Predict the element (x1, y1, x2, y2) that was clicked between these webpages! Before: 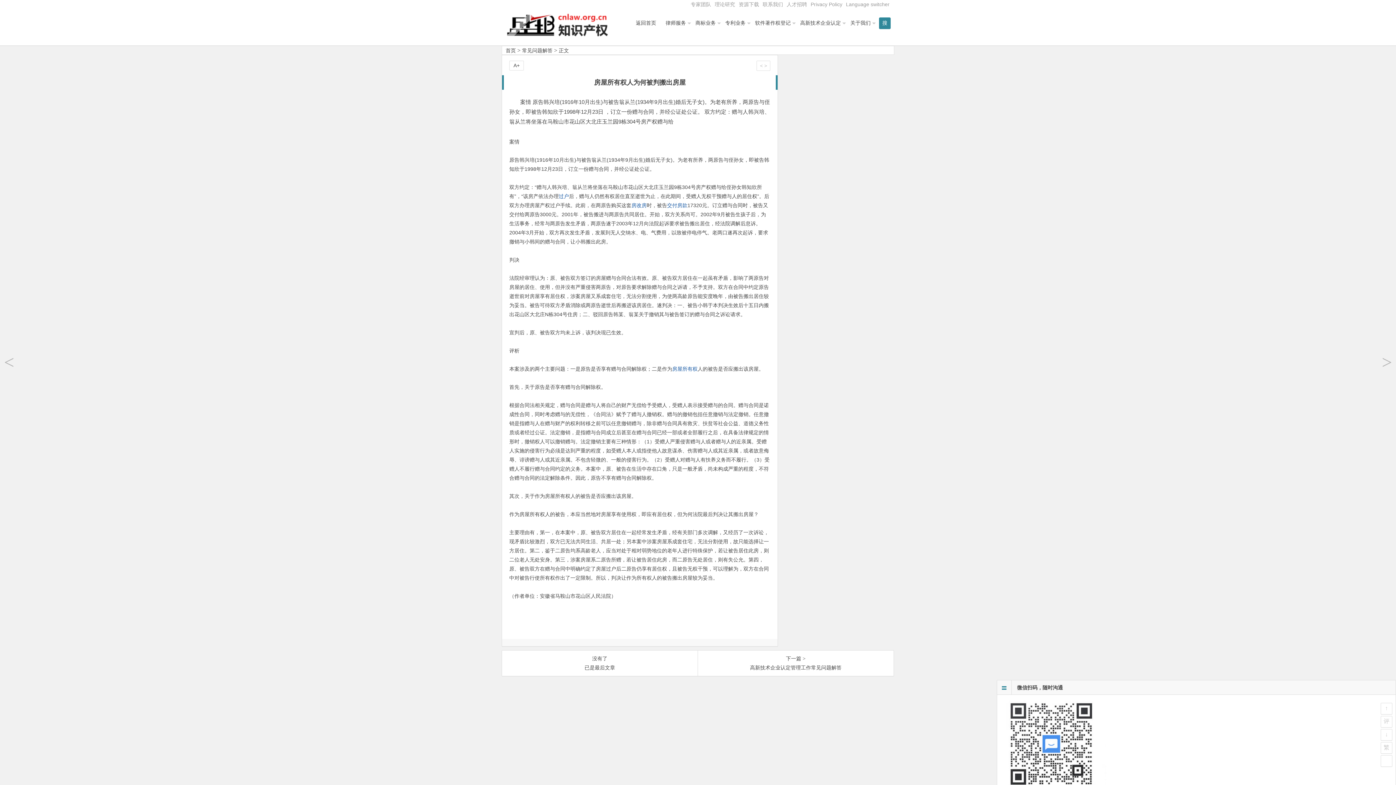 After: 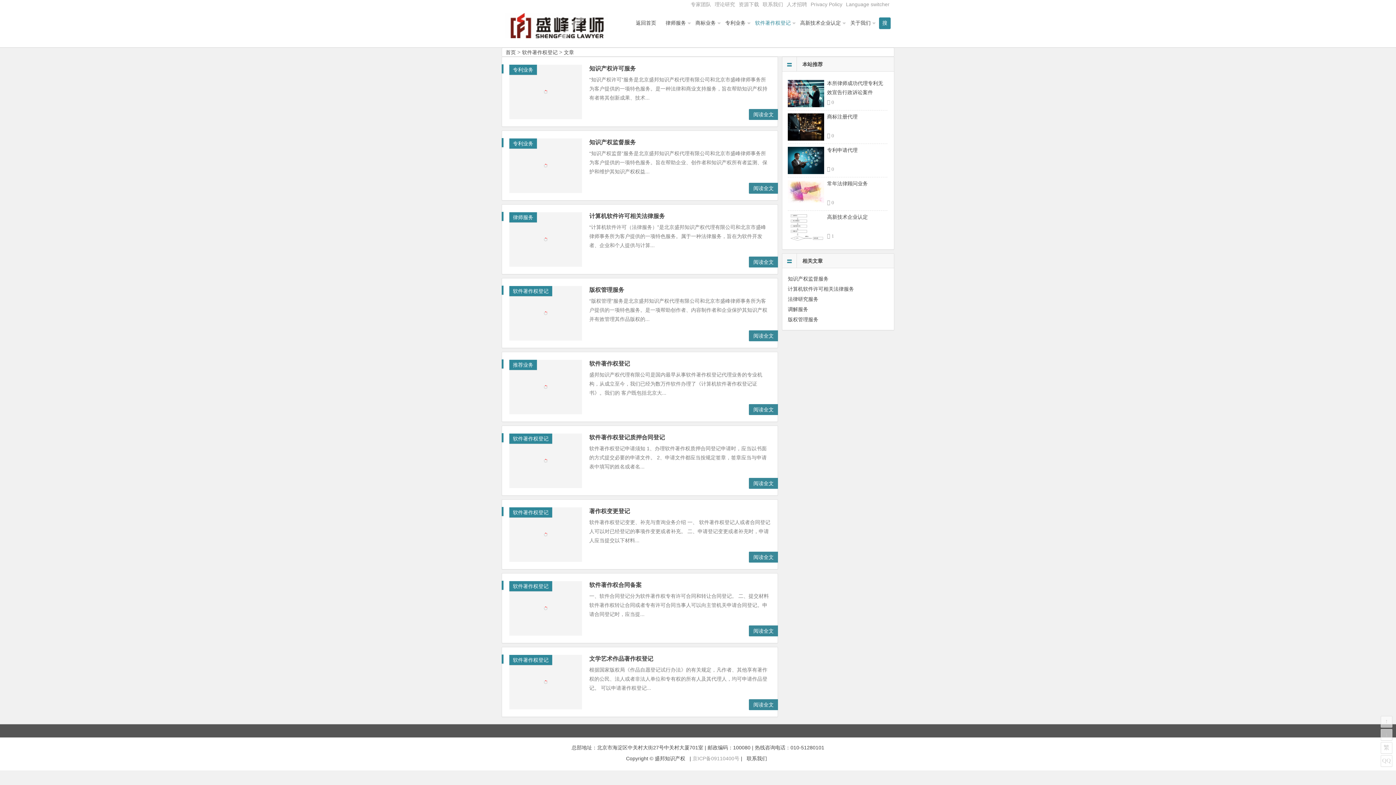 Action: label: 软件著作权登记 bbox: (750, 14, 795, 31)